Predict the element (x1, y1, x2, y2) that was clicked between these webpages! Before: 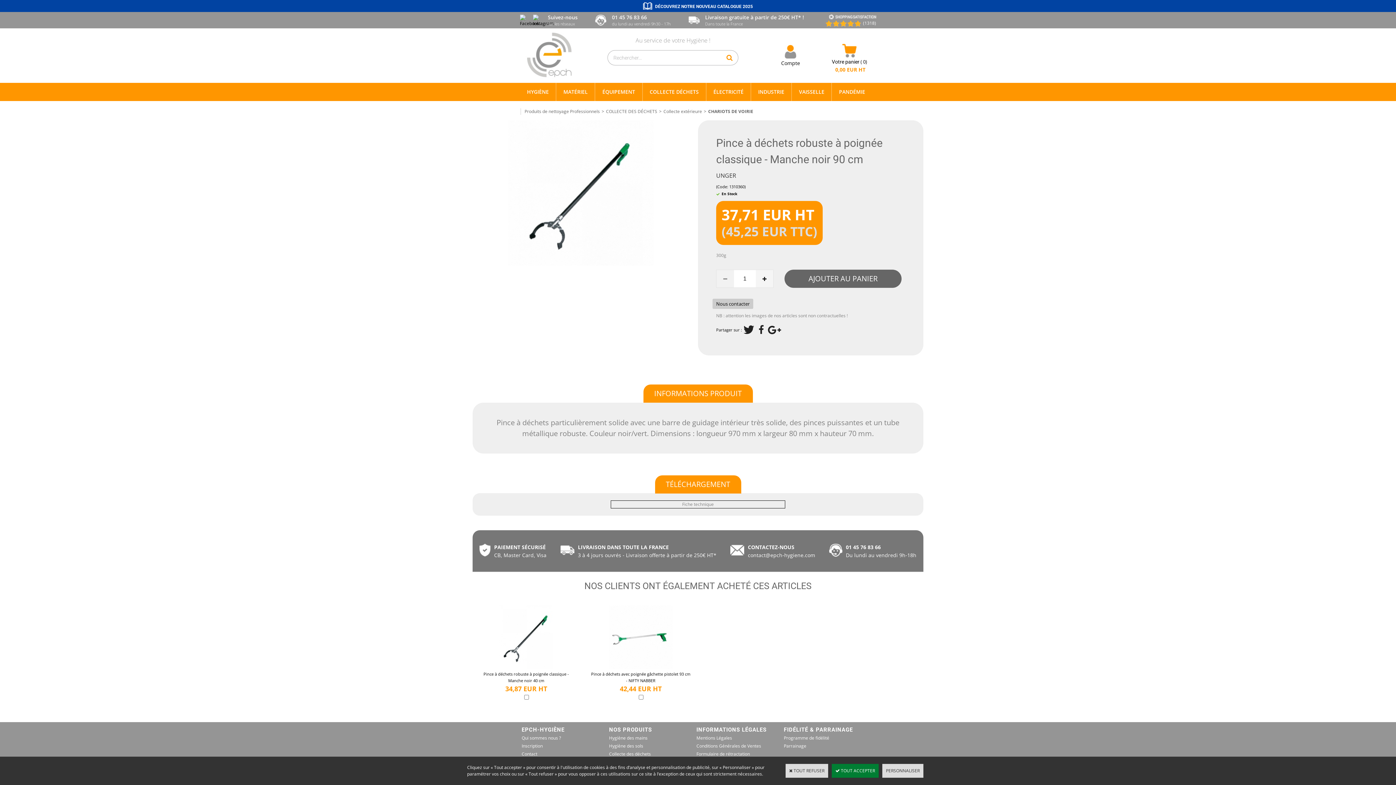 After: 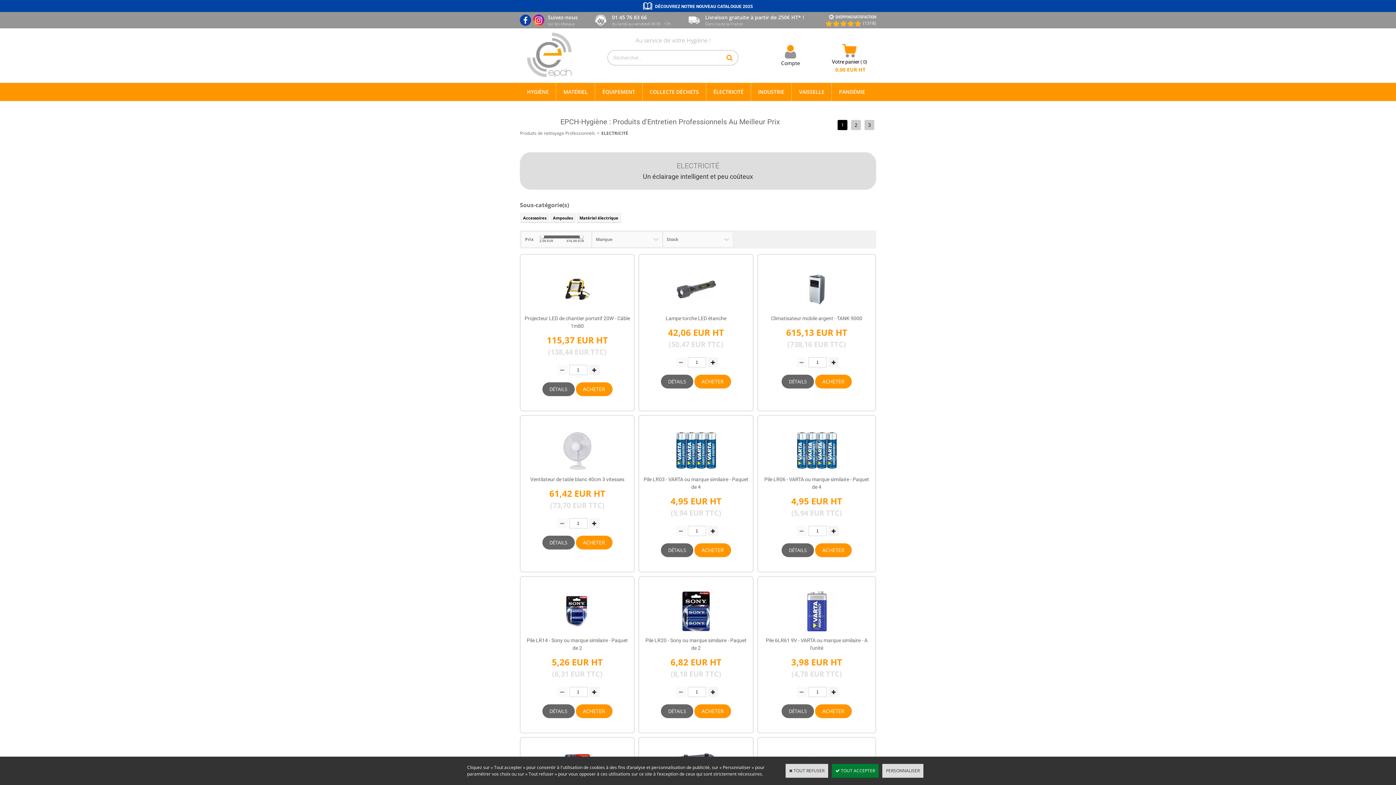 Action: label: ÉLECTRICITÉ bbox: (706, 82, 750, 101)